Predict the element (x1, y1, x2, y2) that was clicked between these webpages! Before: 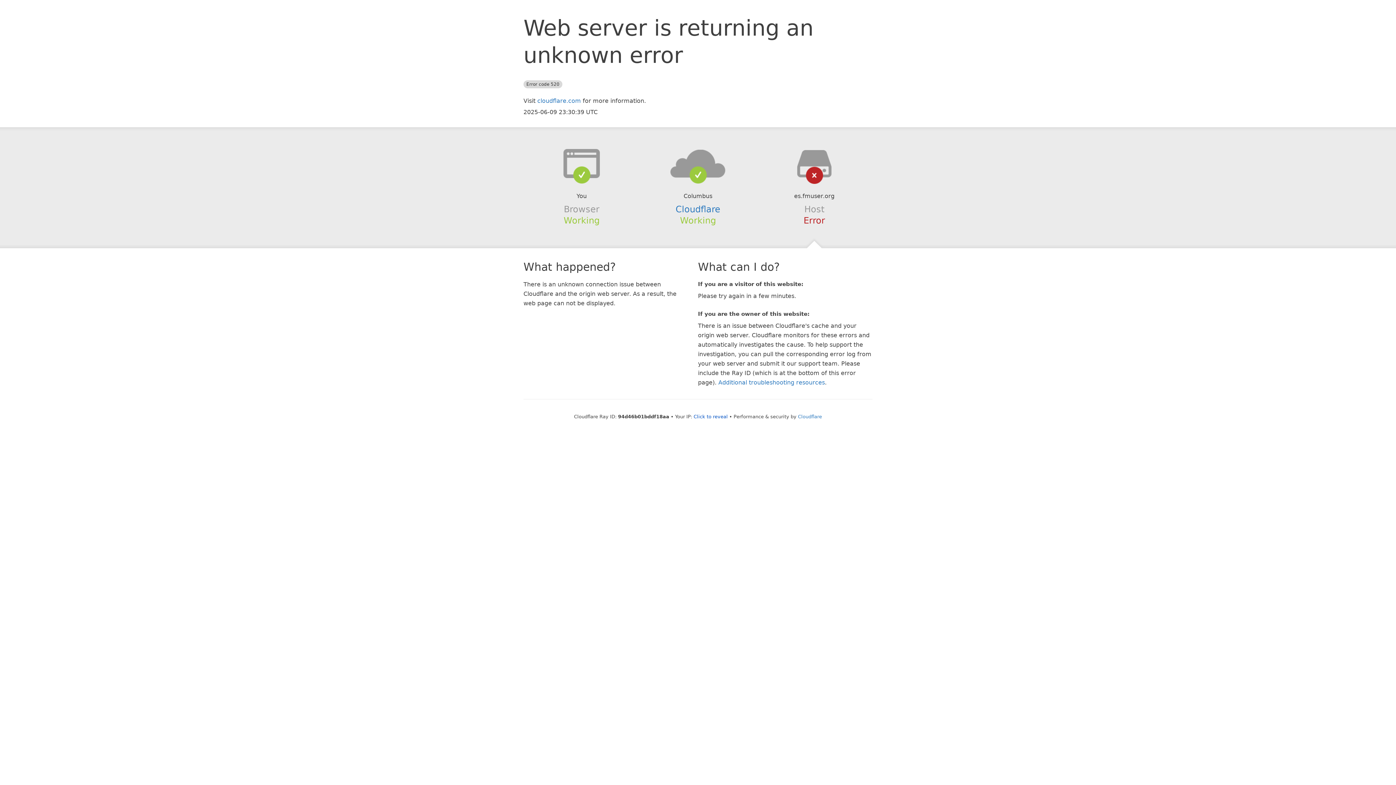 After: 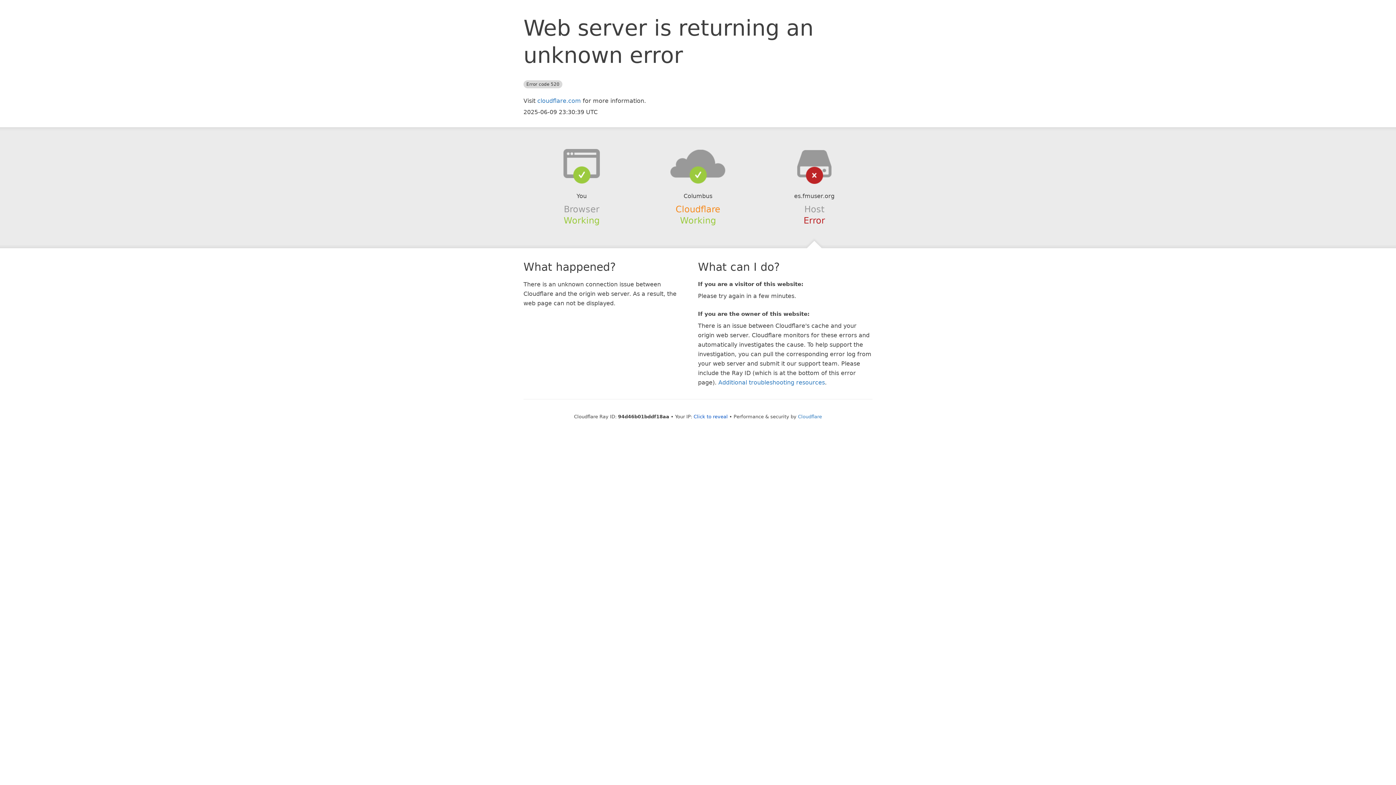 Action: label: Cloudflare bbox: (675, 204, 720, 214)